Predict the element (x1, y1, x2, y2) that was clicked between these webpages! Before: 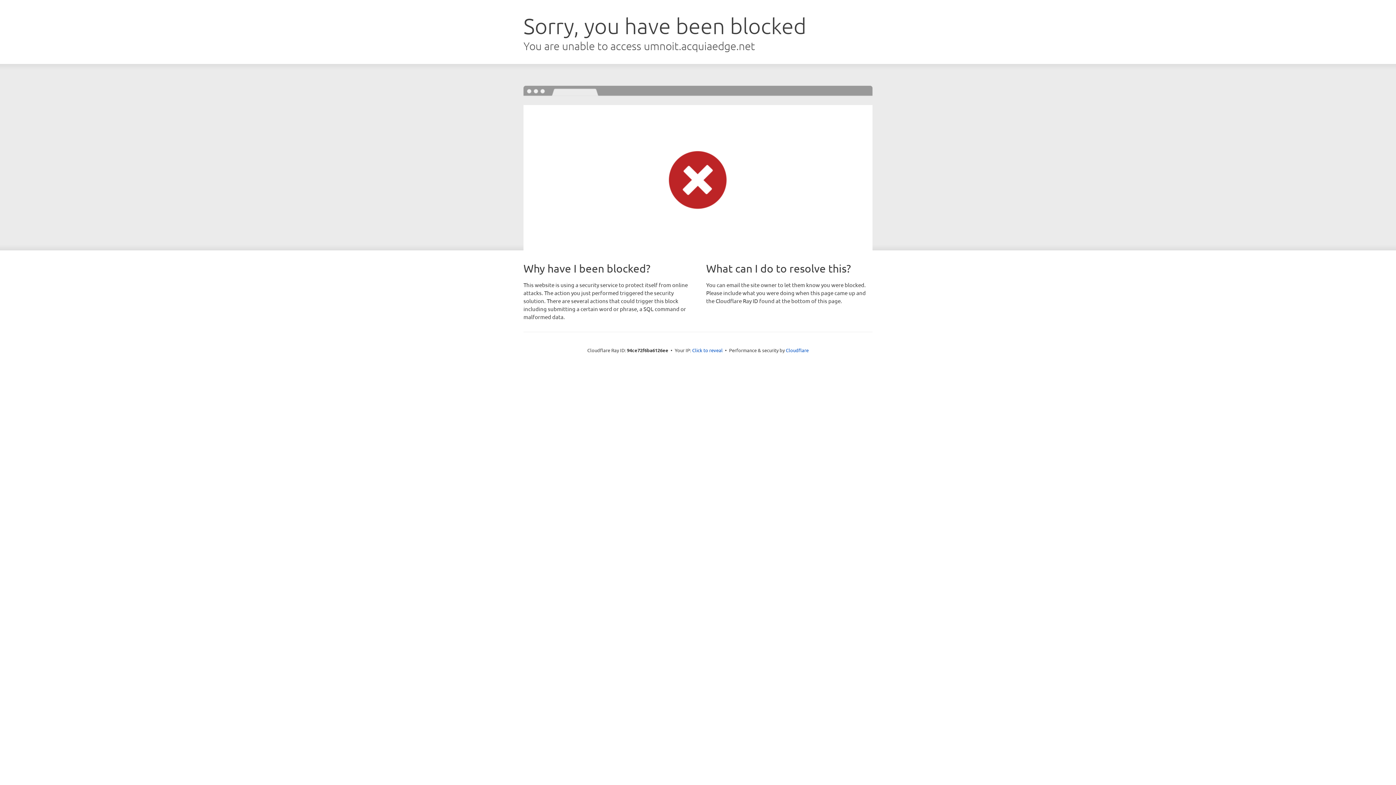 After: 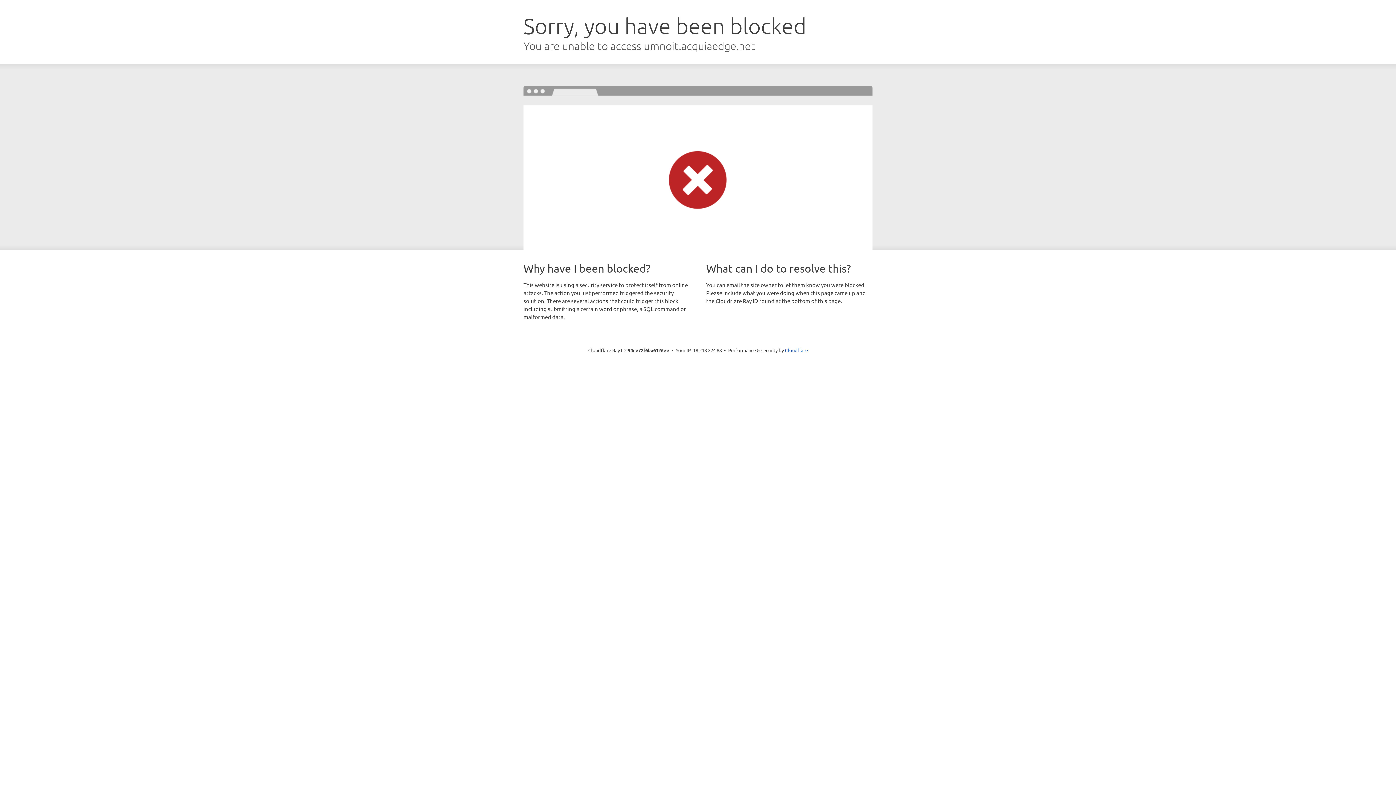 Action: label: Click to reveal bbox: (692, 346, 722, 353)